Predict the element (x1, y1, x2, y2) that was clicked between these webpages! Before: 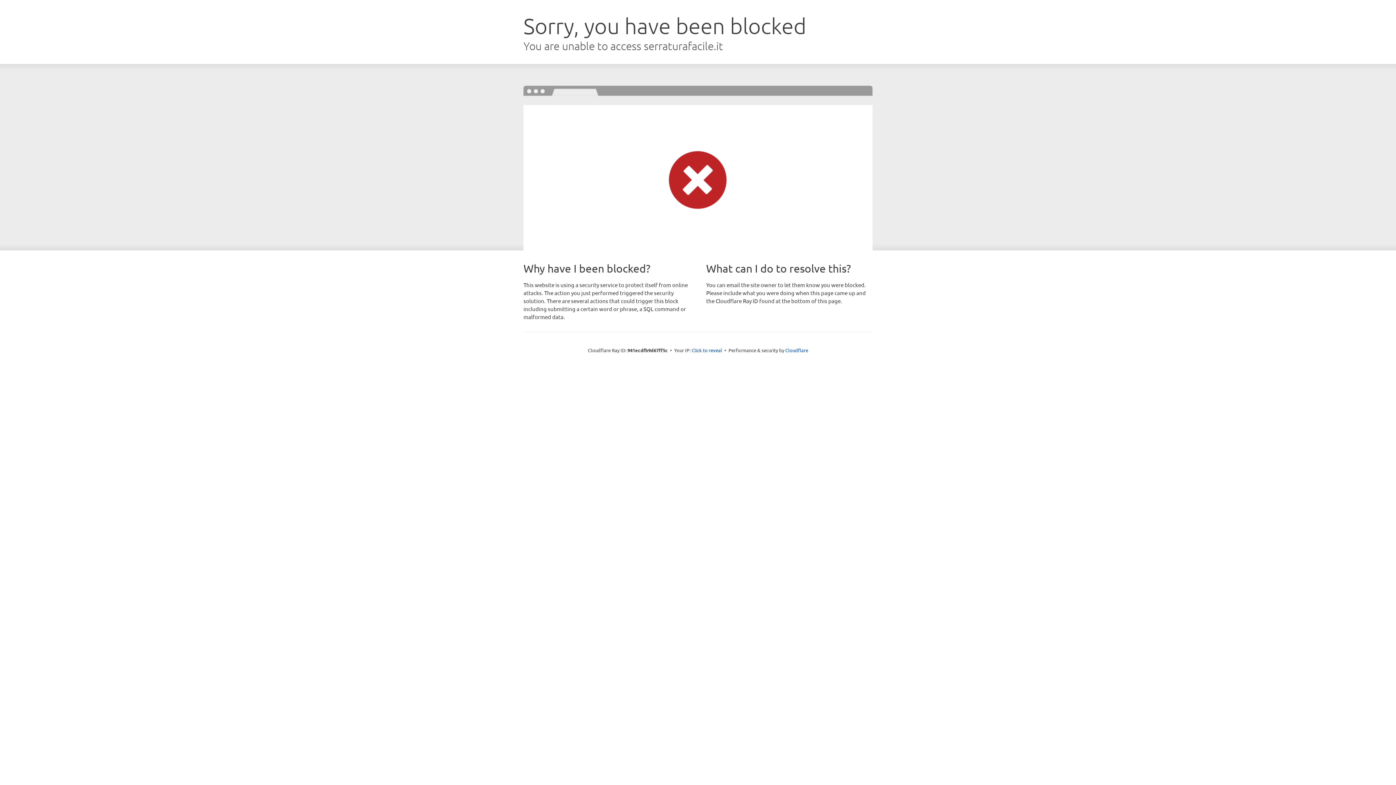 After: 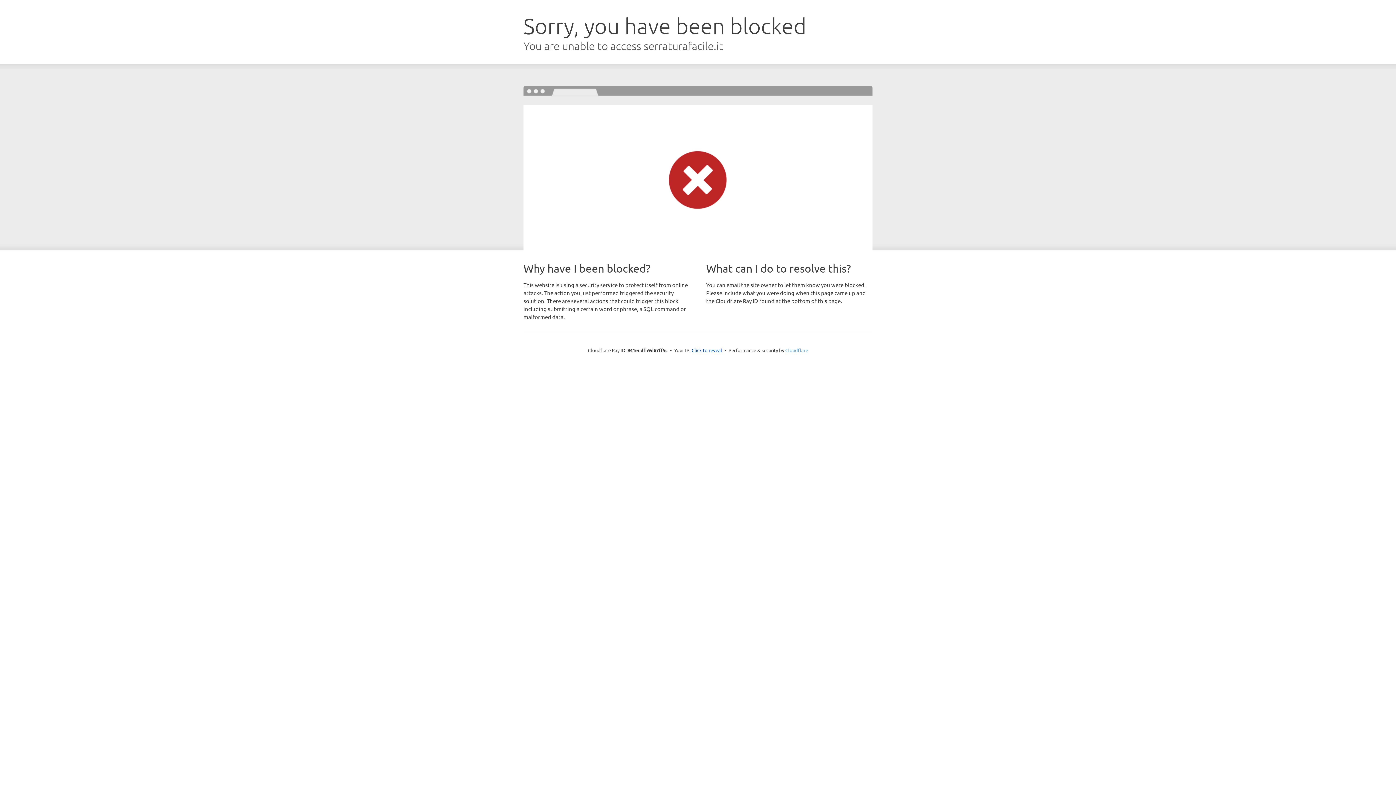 Action: label: Cloudflare bbox: (785, 347, 808, 353)